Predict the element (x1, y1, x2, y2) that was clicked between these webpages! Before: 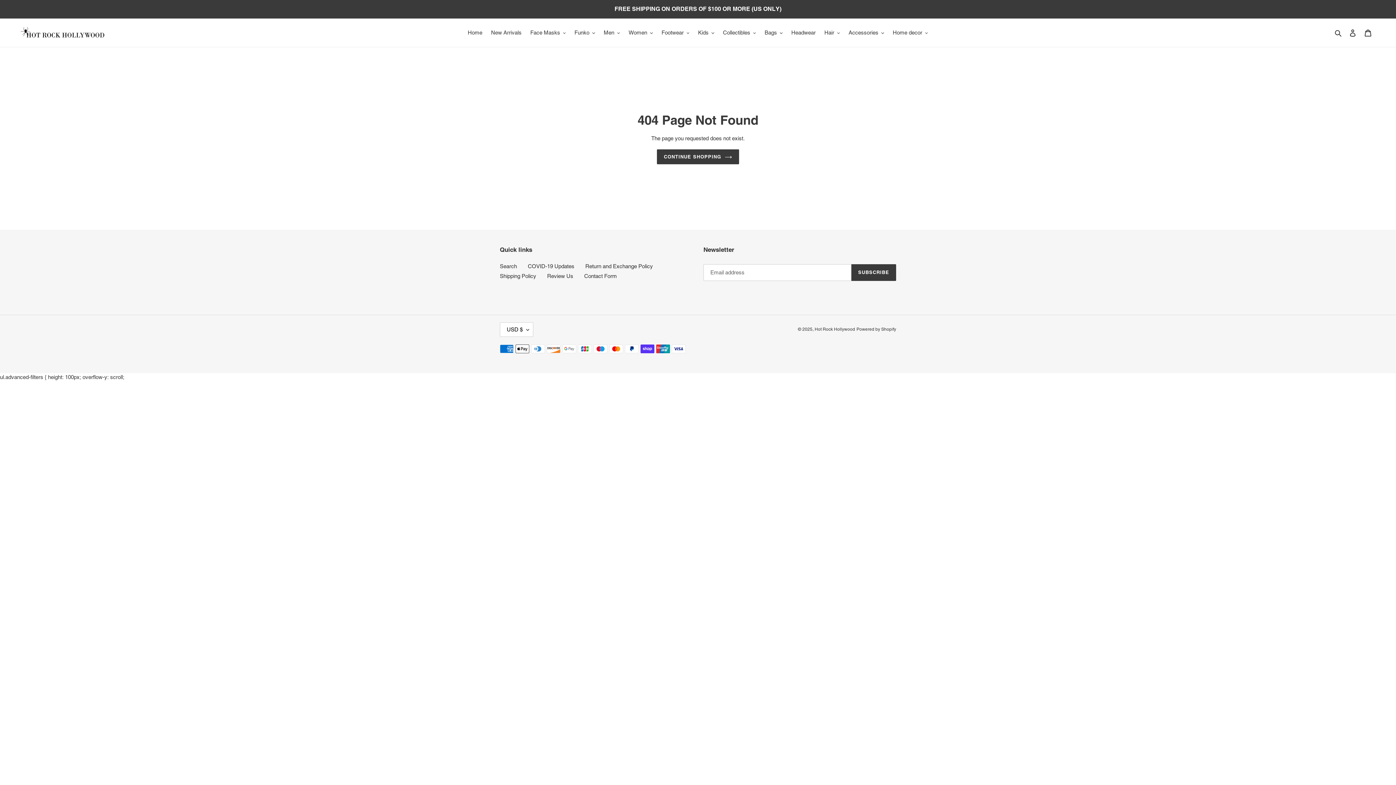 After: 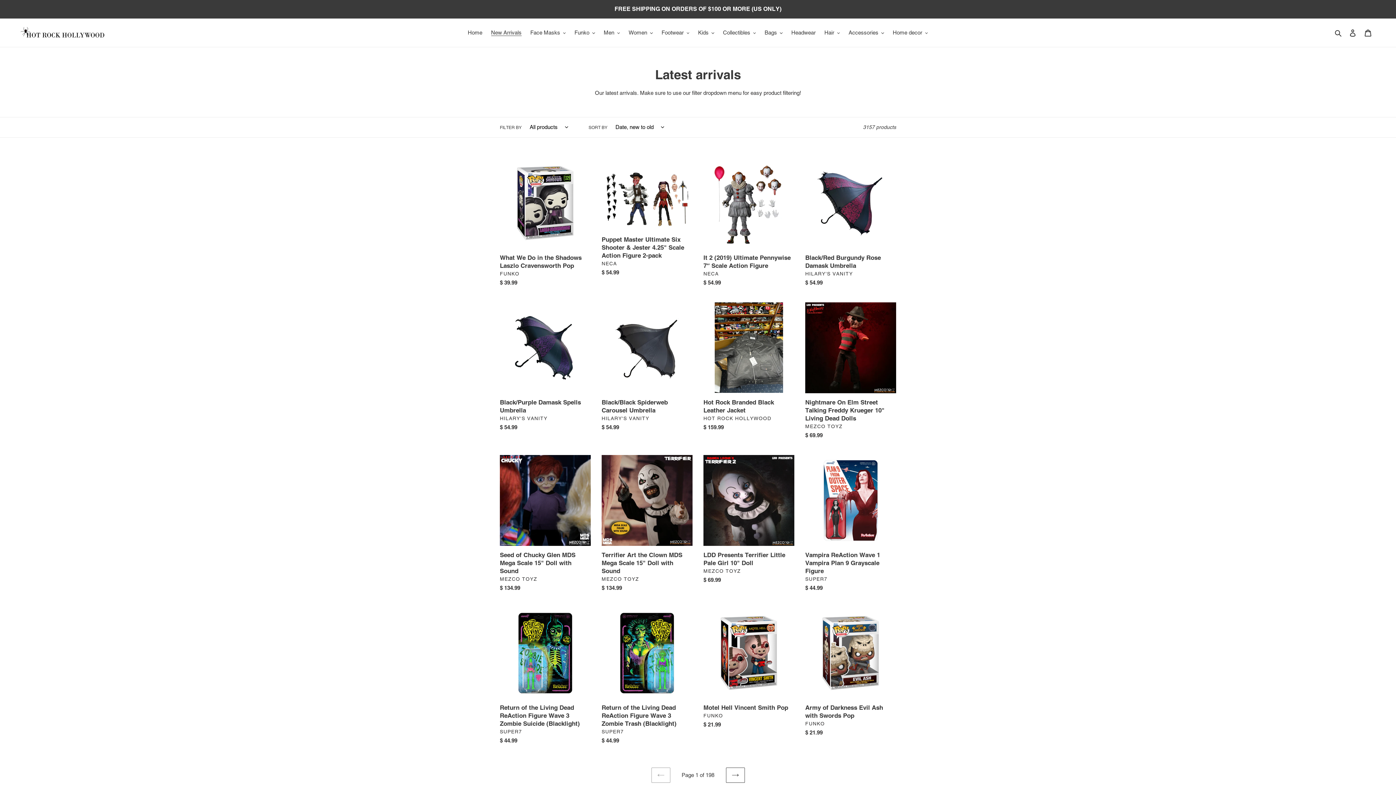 Action: label: New Arrivals bbox: (487, 27, 525, 37)